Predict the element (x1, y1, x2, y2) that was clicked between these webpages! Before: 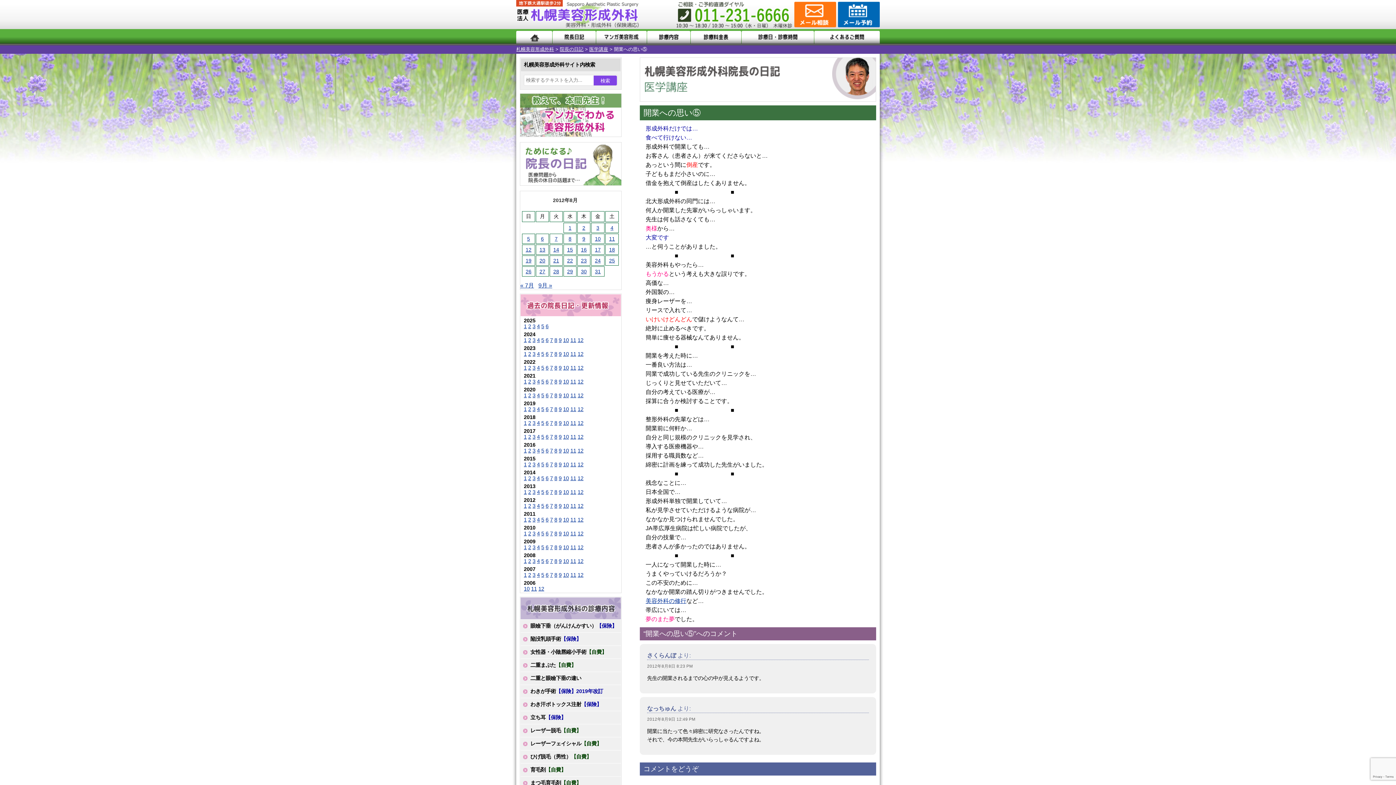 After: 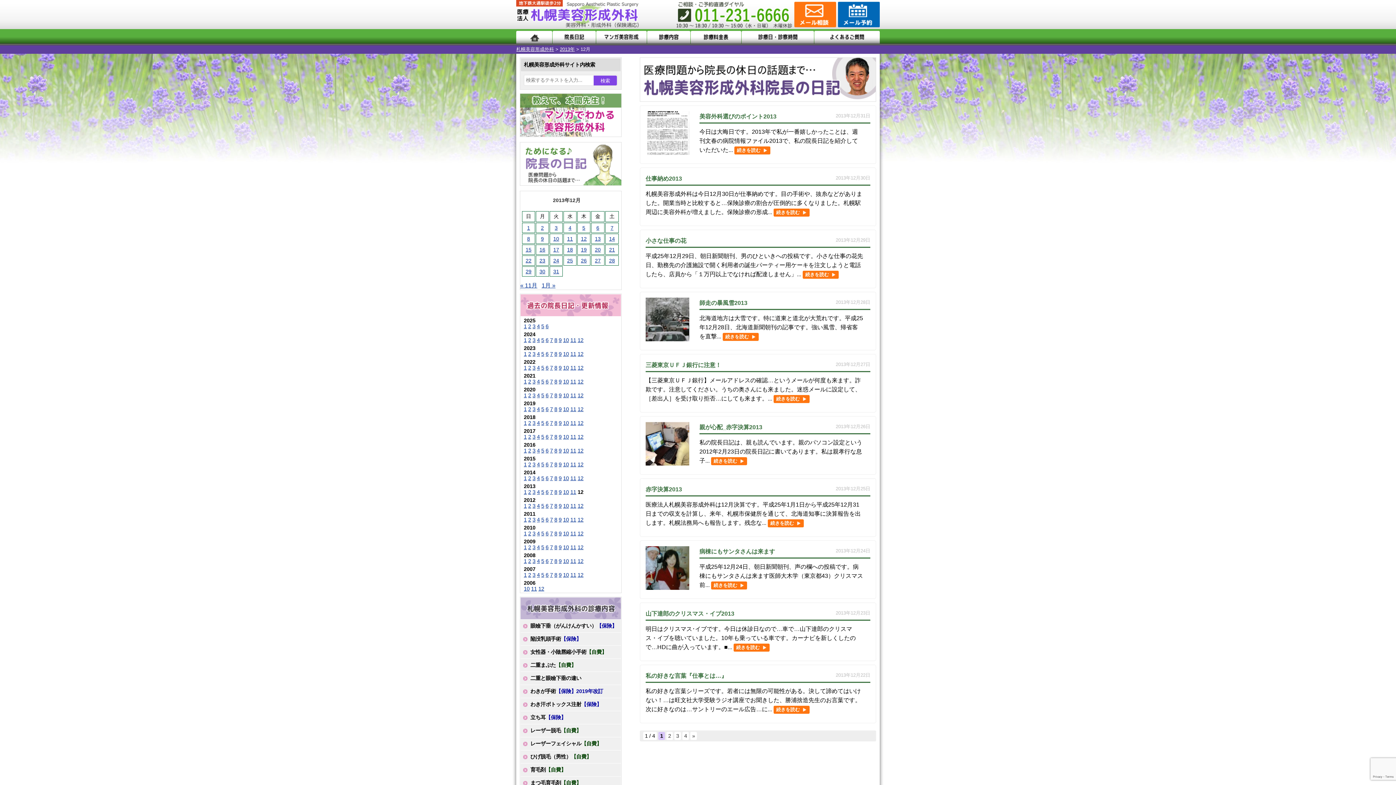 Action: label: 12 bbox: (577, 489, 583, 495)